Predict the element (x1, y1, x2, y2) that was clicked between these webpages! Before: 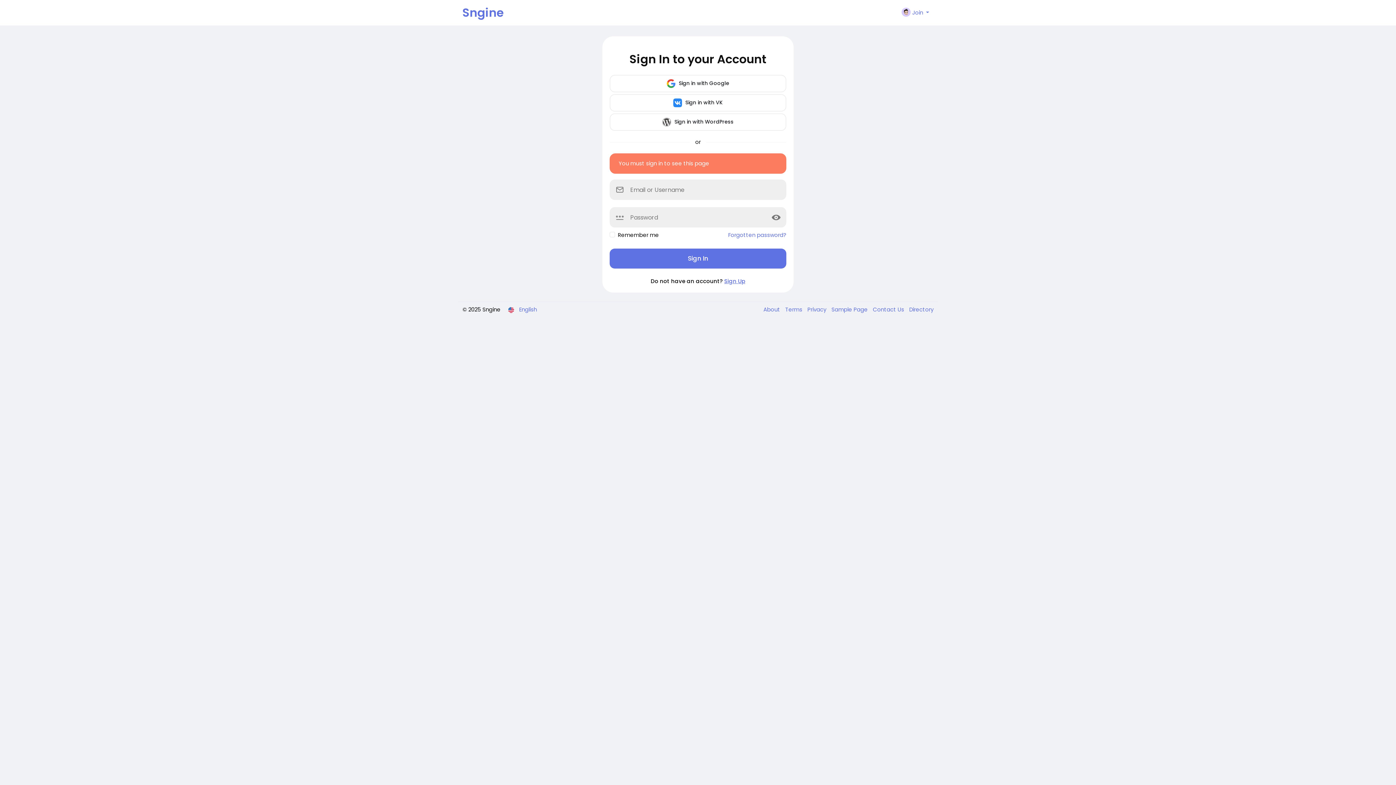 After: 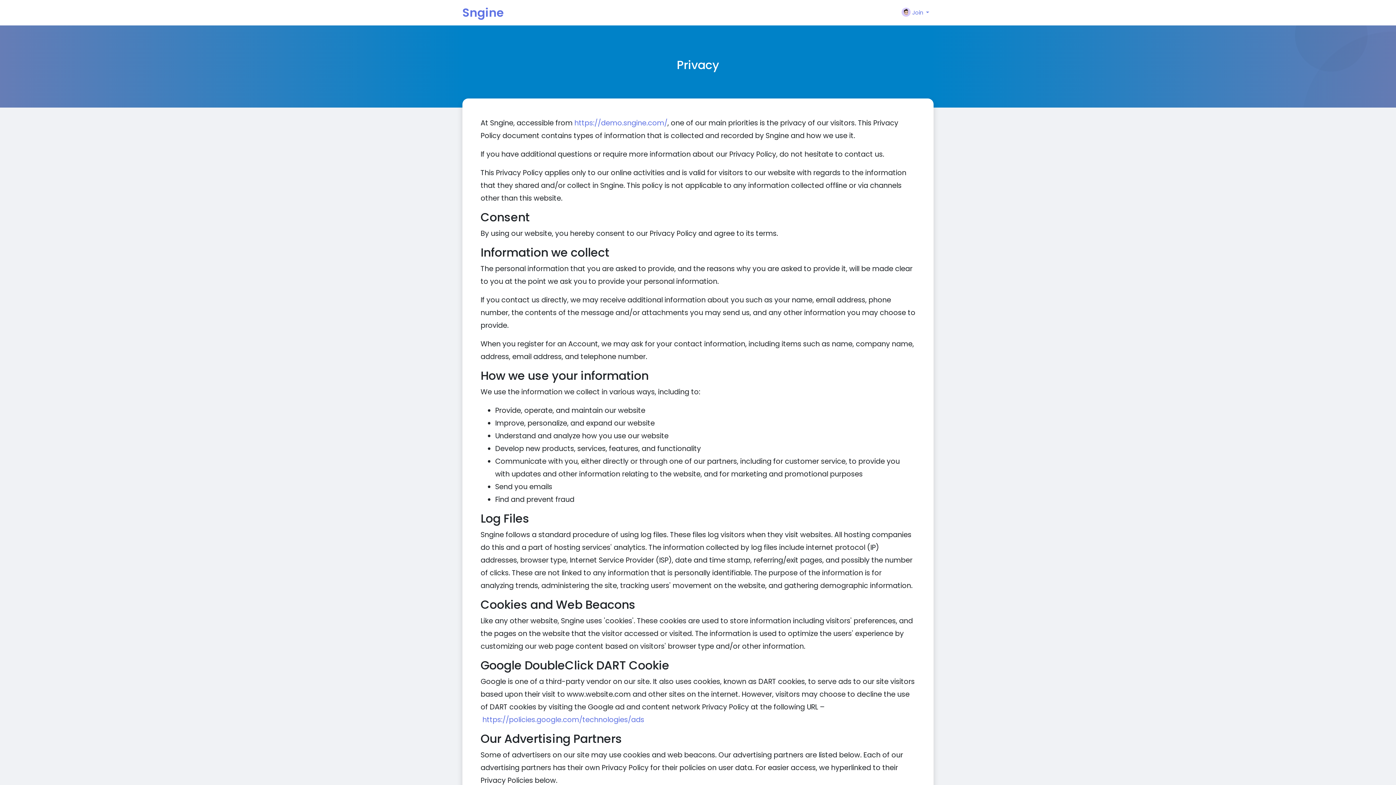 Action: label: Privacy  bbox: (804, 305, 828, 313)